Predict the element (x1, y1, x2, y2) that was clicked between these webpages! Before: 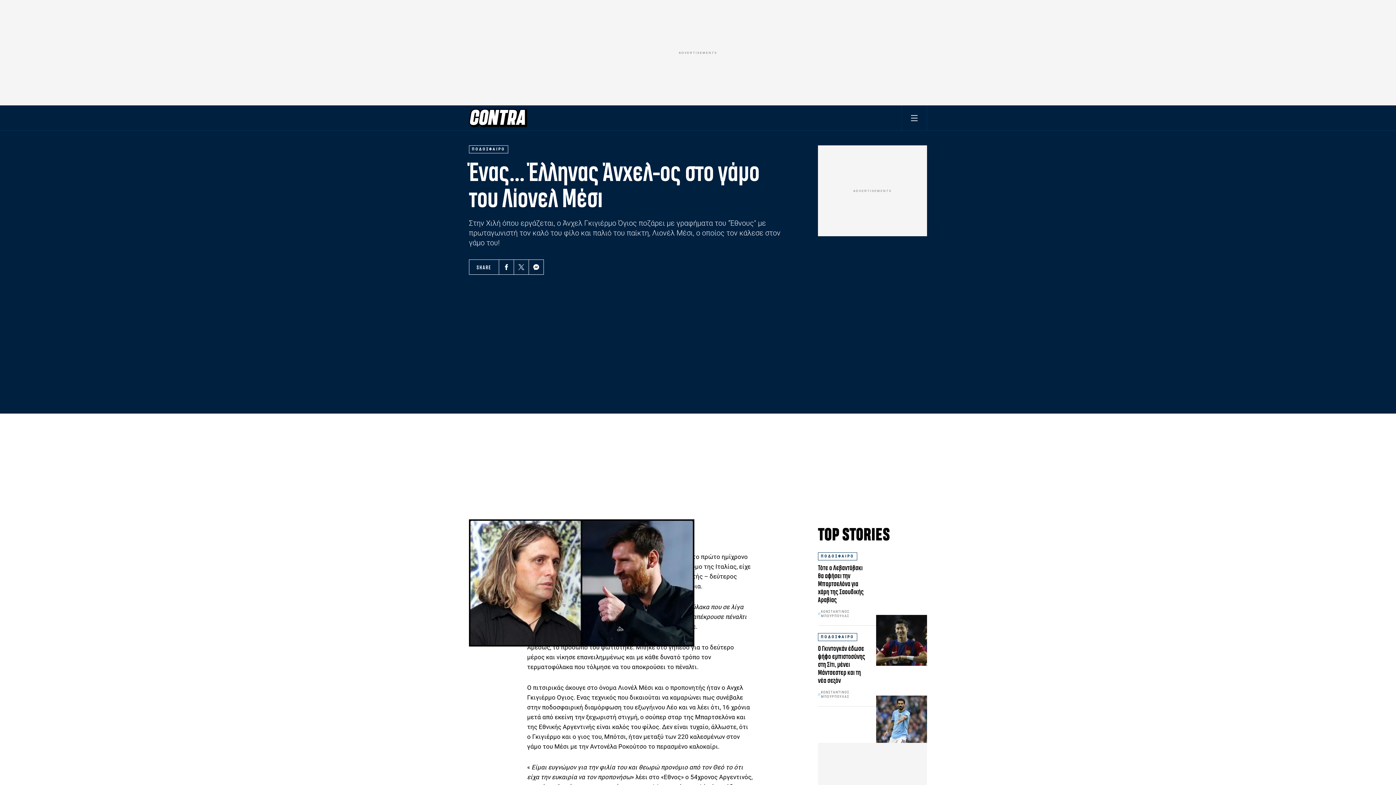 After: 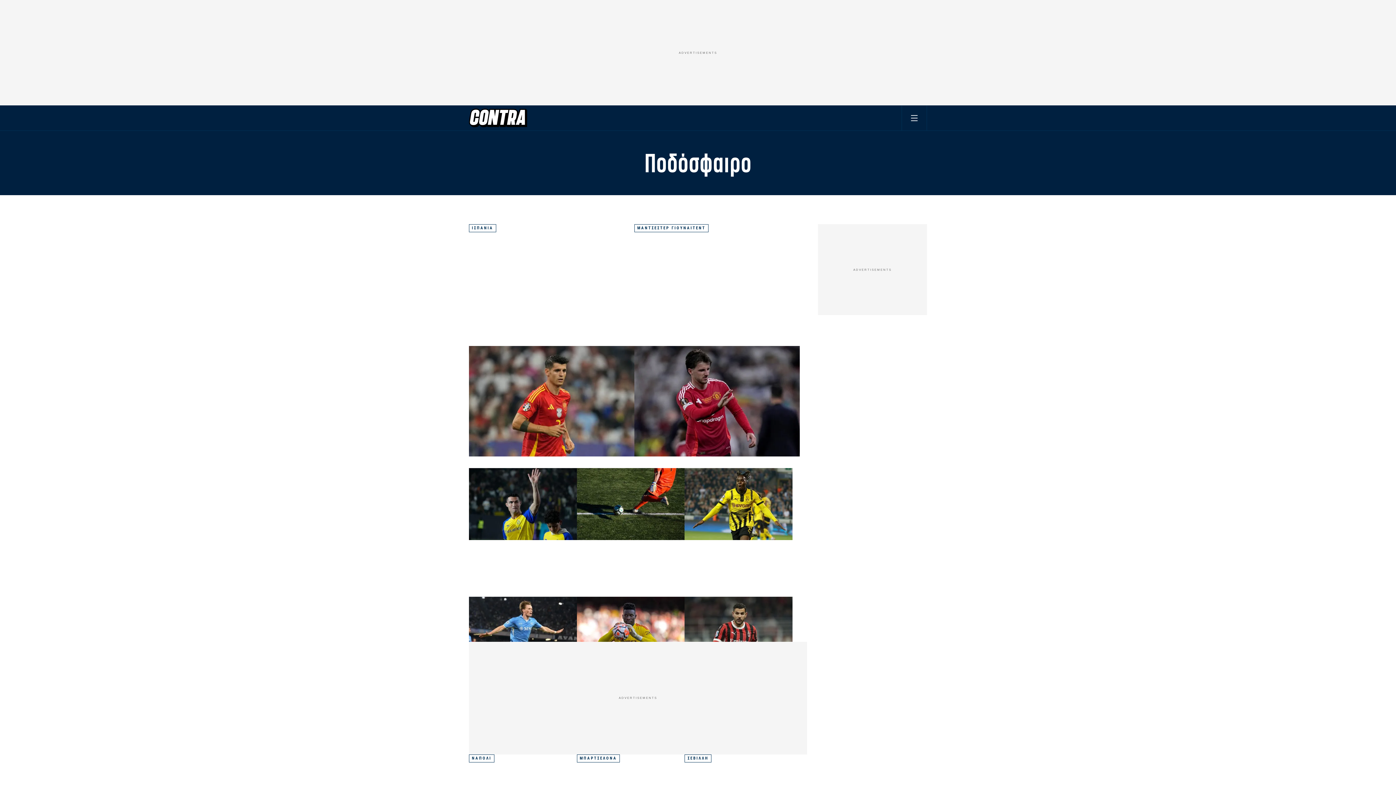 Action: label: ΠΟΔΟΣΦΑΙΡΟ bbox: (818, 552, 857, 560)